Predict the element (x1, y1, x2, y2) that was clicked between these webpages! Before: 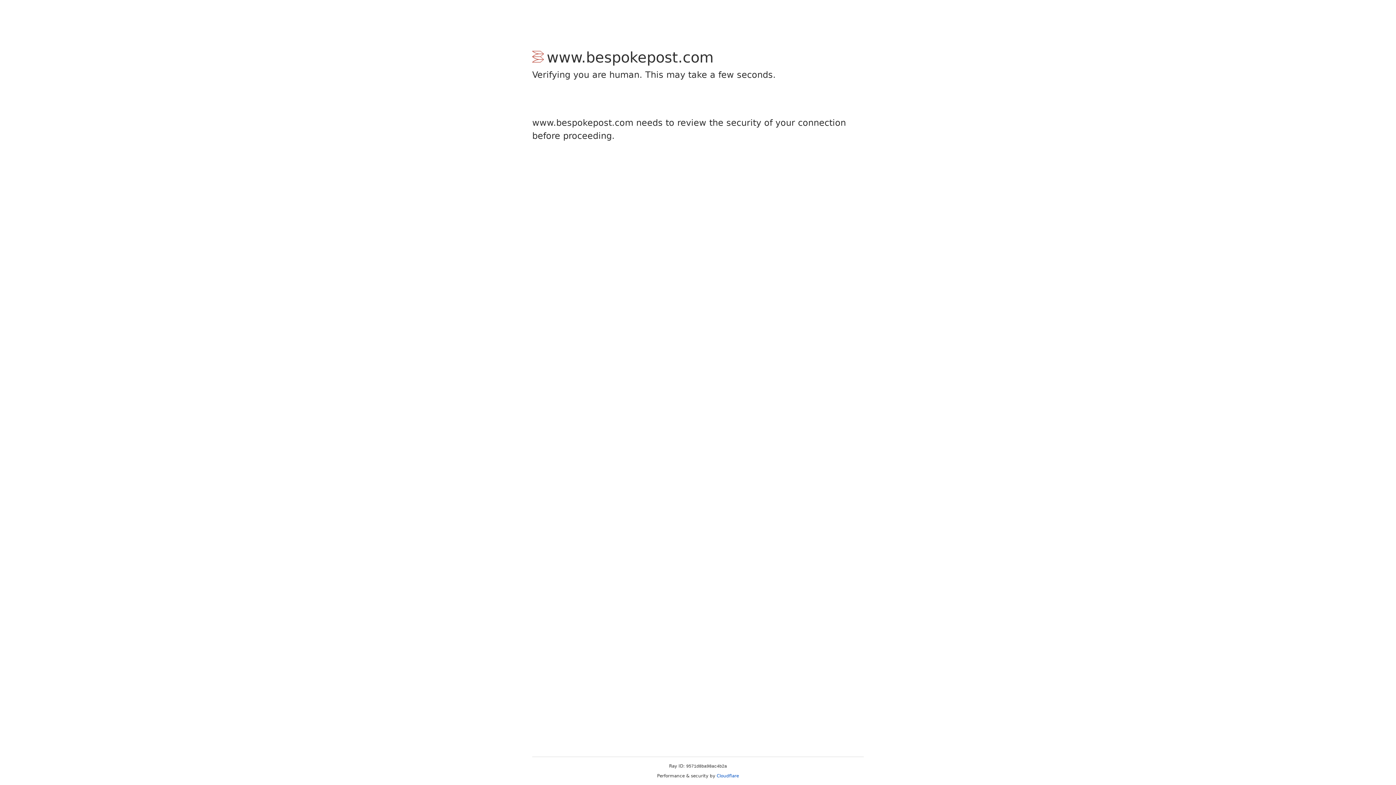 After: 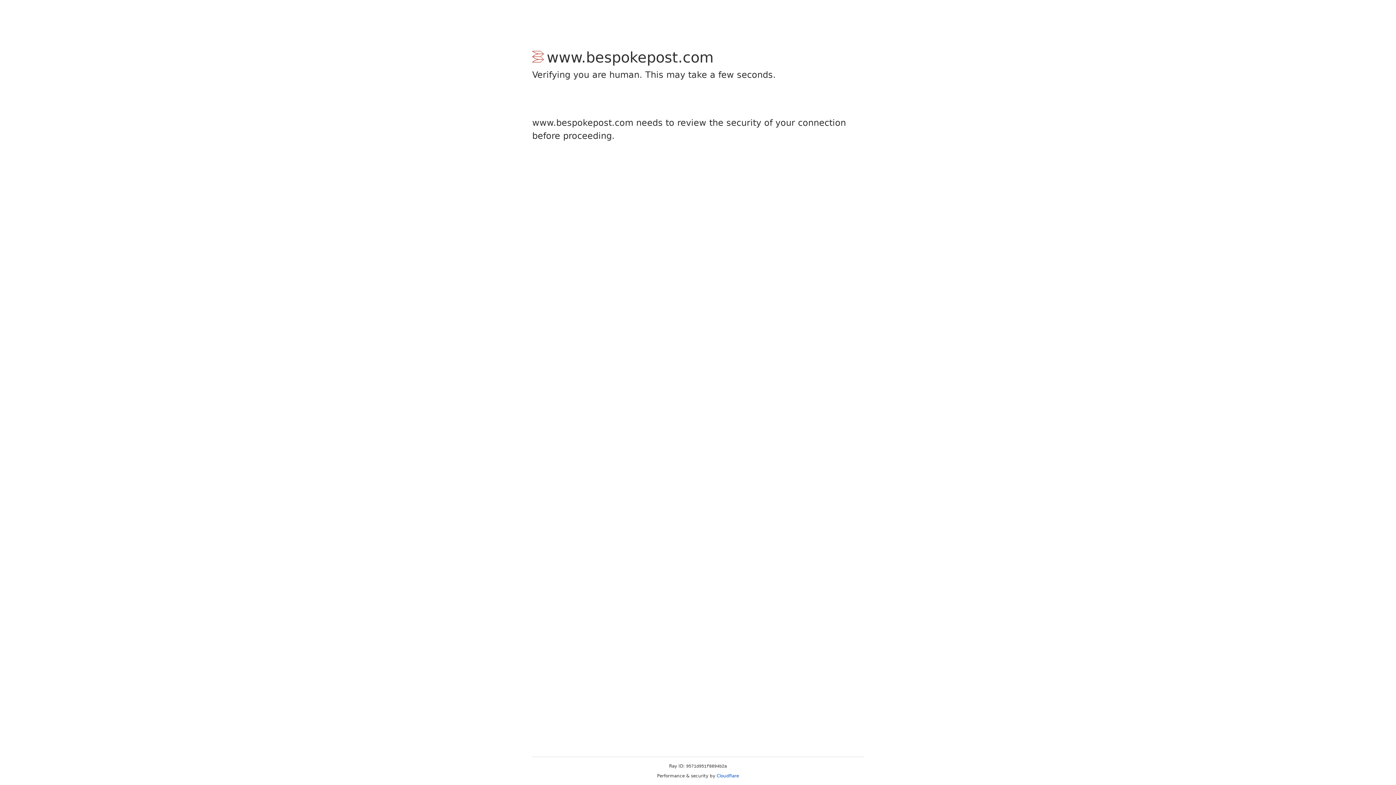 Action: bbox: (716, 773, 739, 778) label: Cloudflare